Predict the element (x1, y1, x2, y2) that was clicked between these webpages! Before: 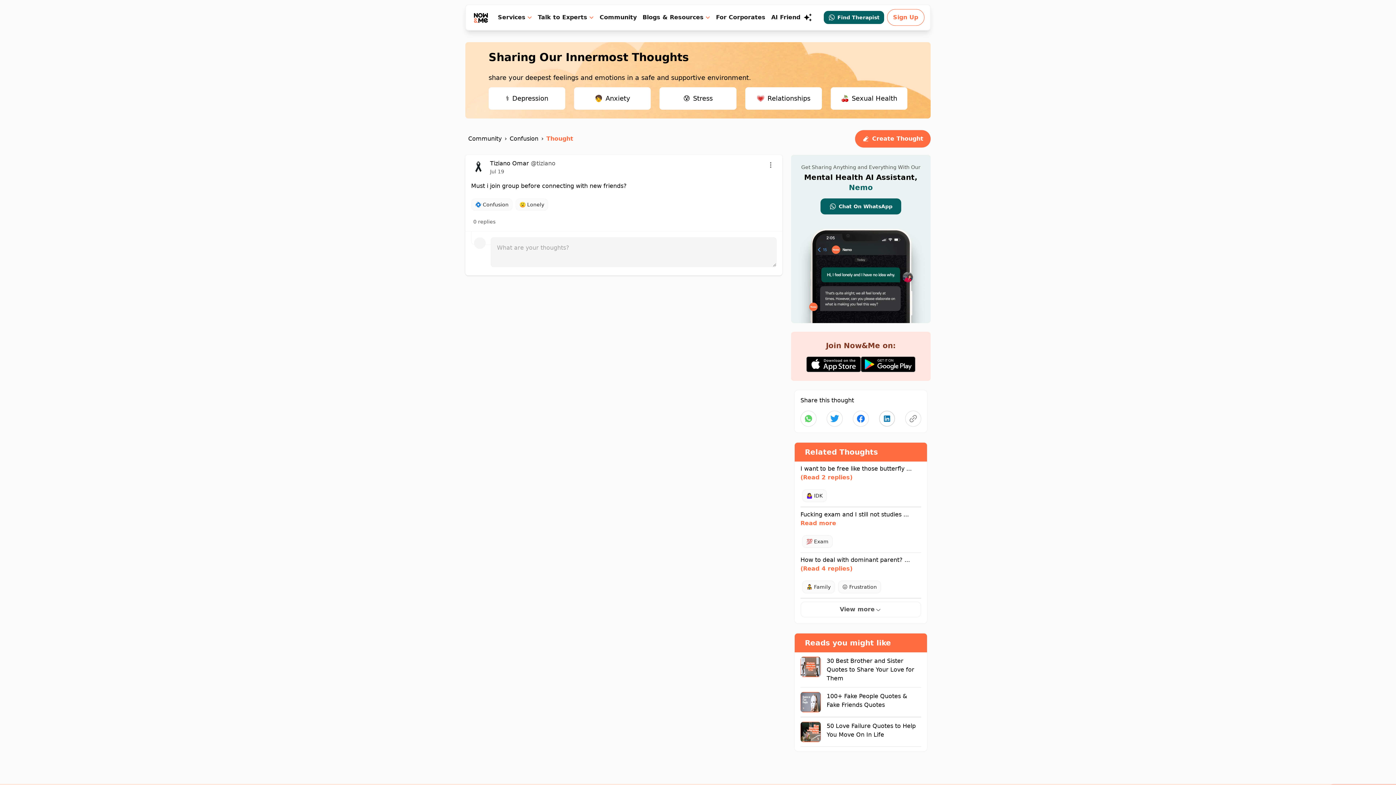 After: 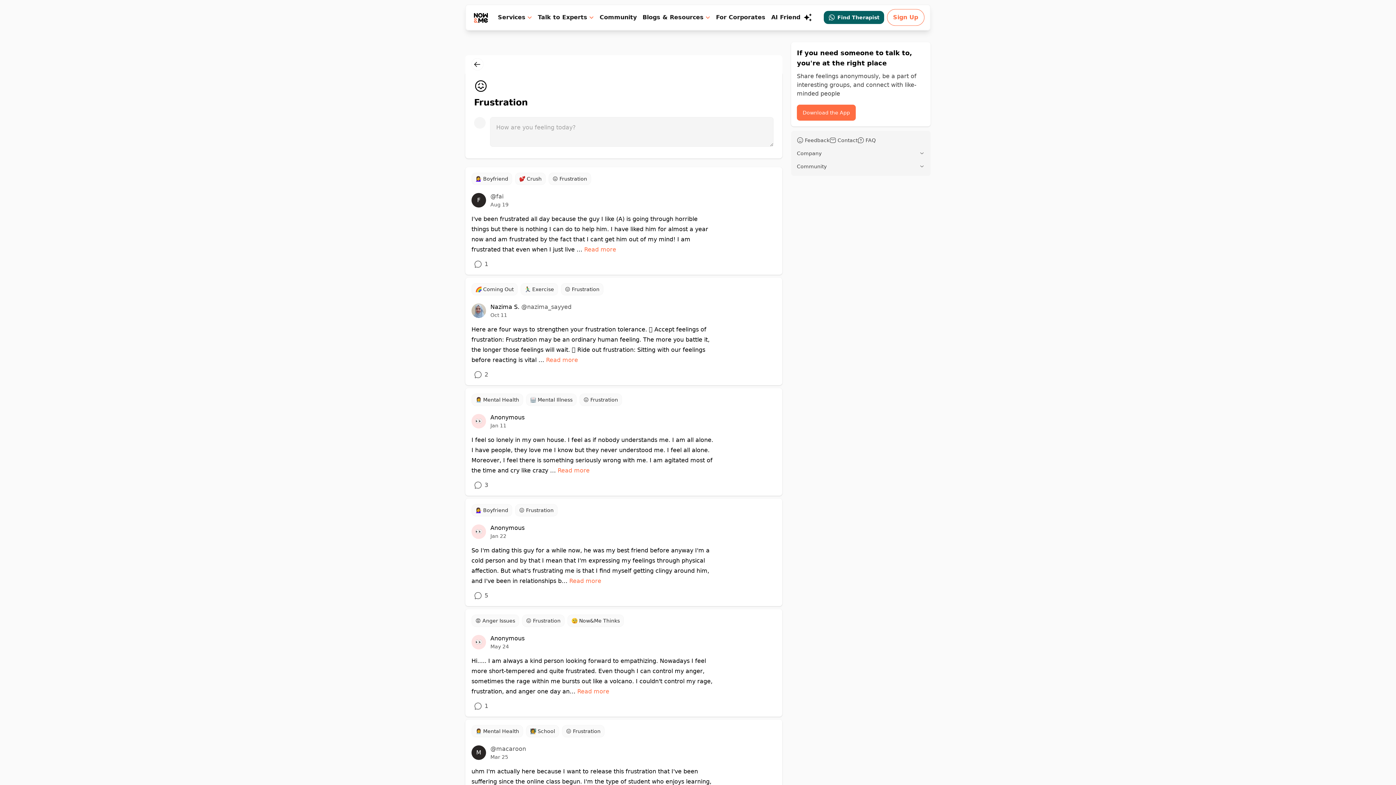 Action: bbox: (838, 580, 881, 593) label: 😖 Frustration